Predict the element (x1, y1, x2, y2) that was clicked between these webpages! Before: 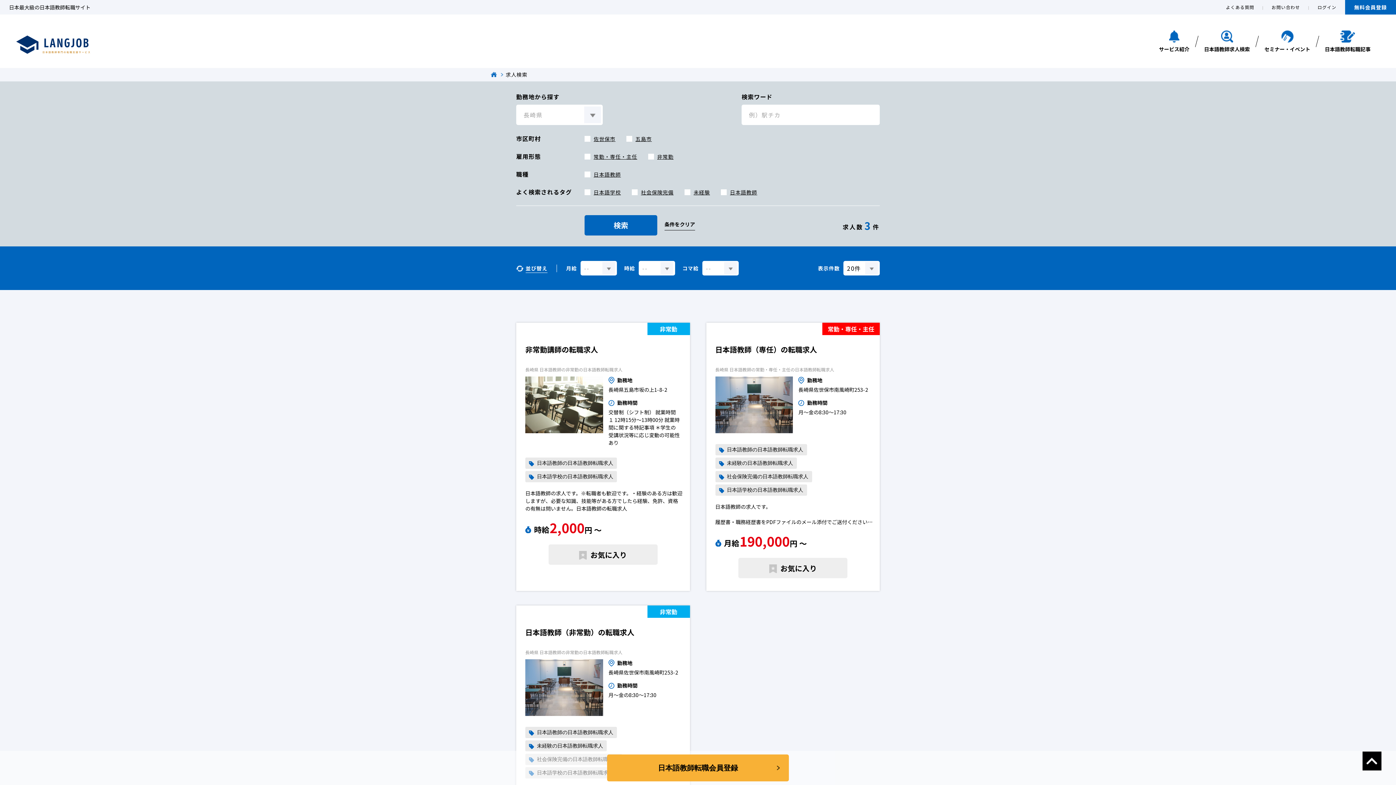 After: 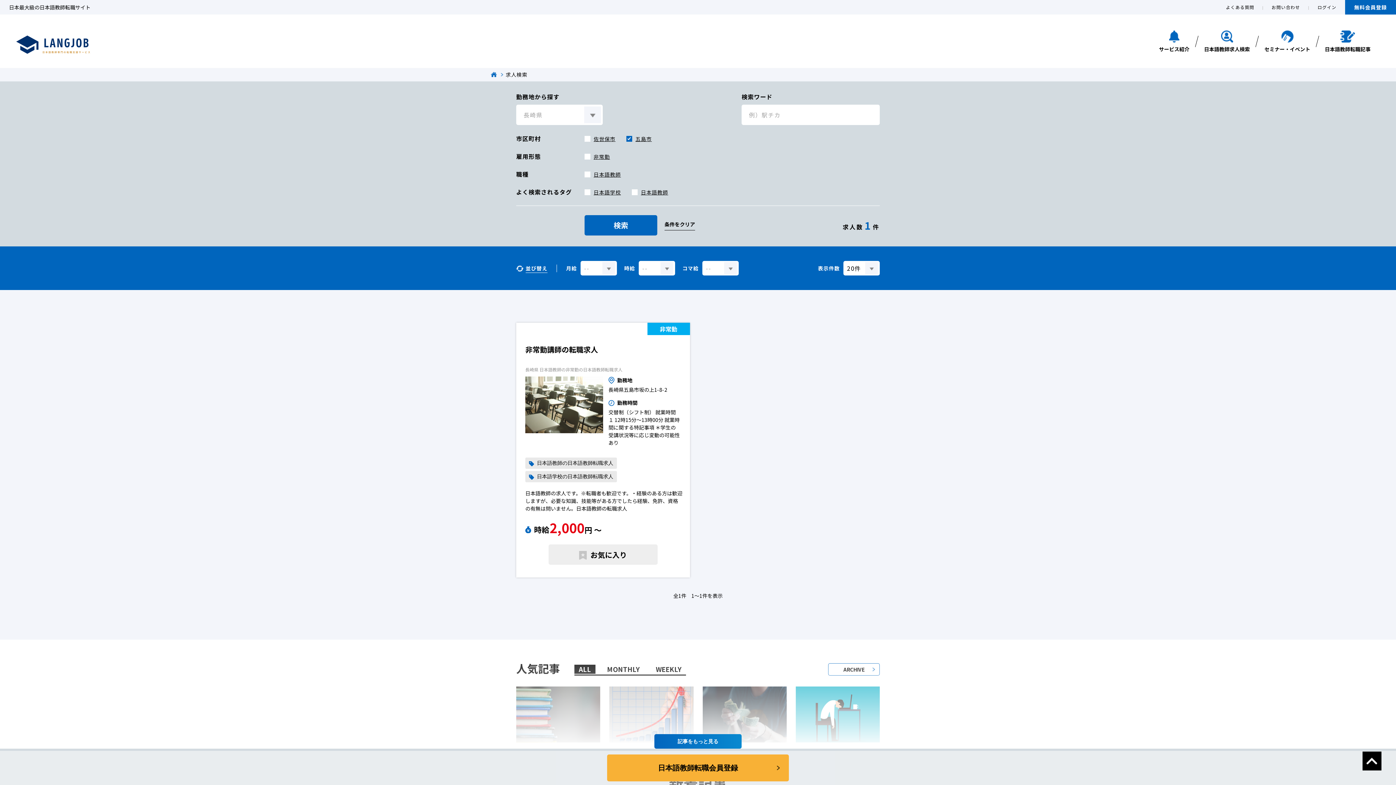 Action: label: 五島市 bbox: (635, 135, 652, 142)